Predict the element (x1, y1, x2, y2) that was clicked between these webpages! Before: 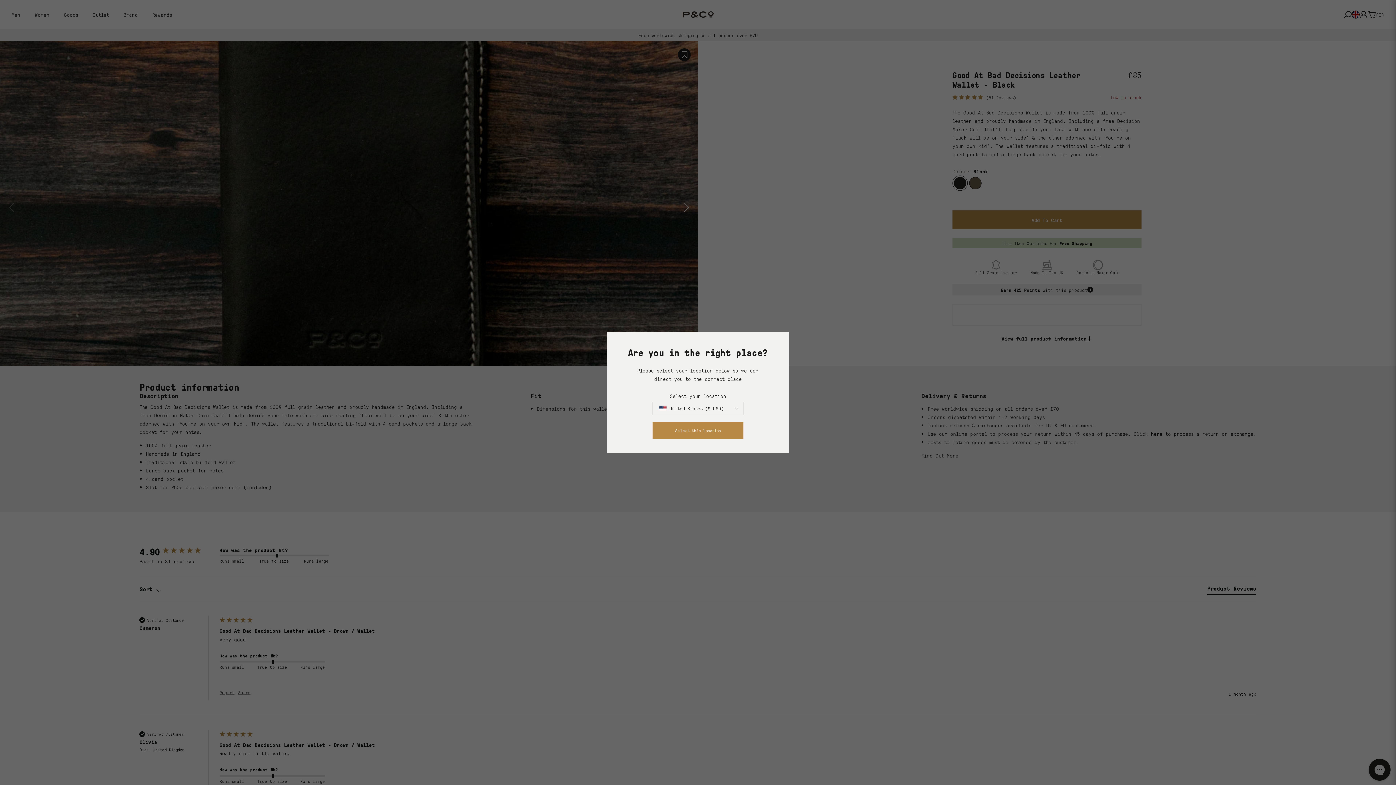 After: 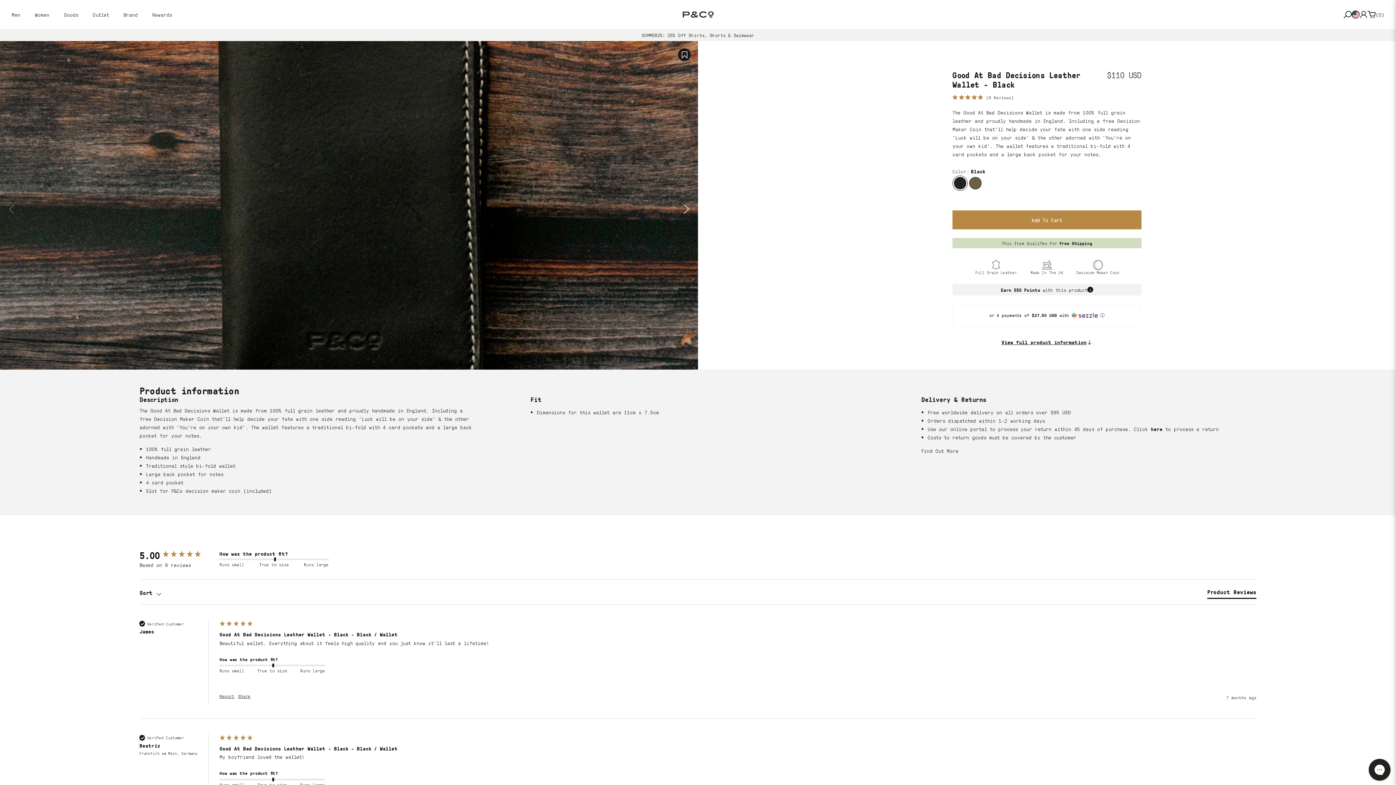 Action: label: Select this location bbox: (652, 422, 743, 438)